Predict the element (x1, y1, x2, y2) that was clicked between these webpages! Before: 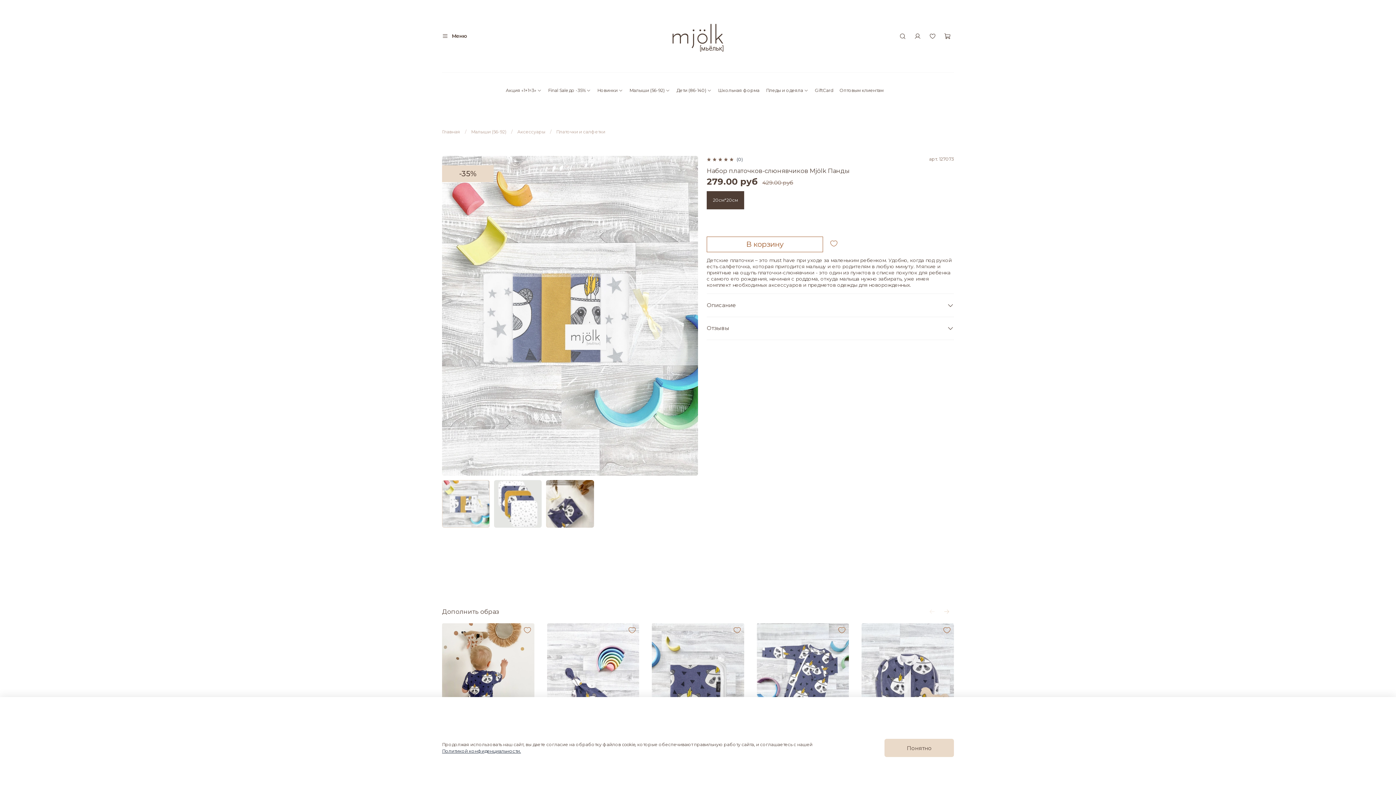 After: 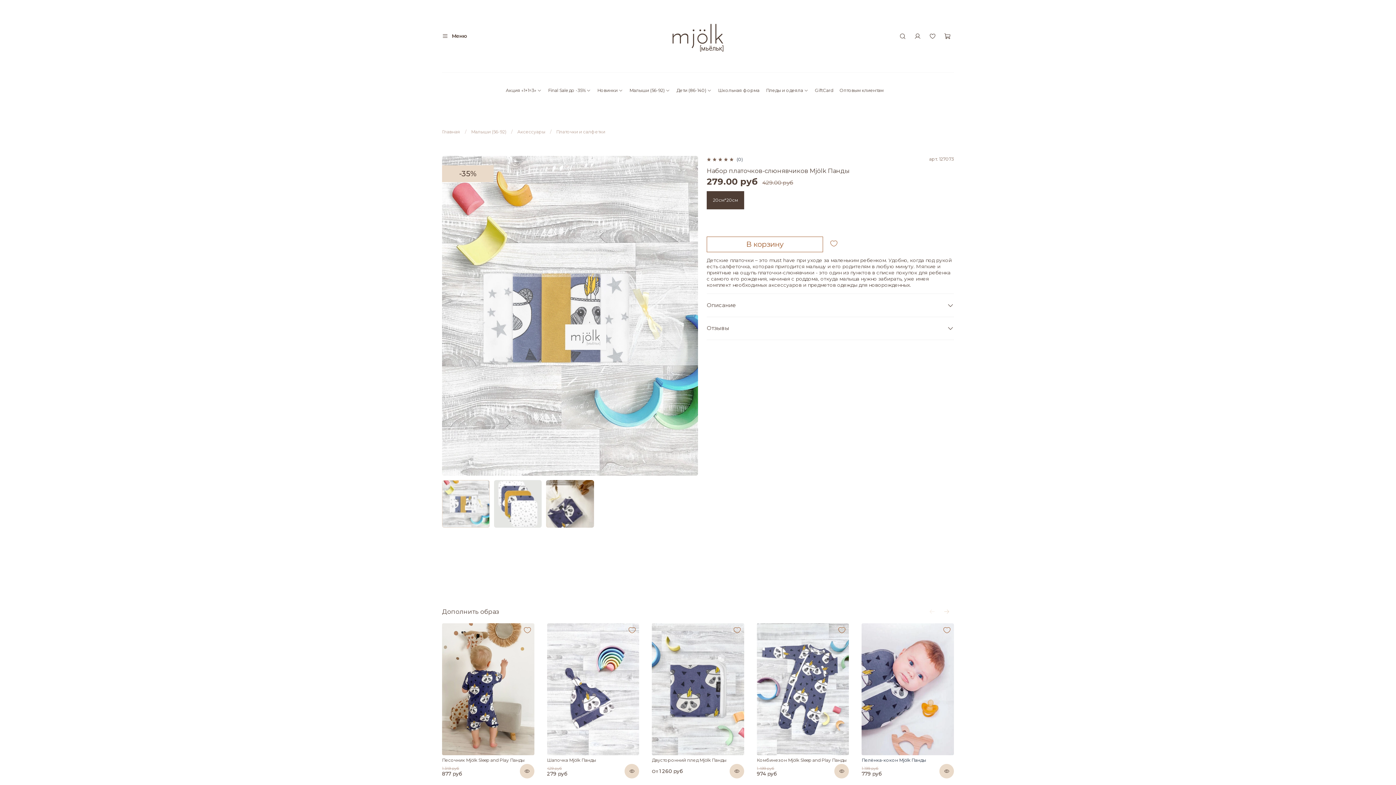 Action: bbox: (884, 739, 954, 757) label: Понятно